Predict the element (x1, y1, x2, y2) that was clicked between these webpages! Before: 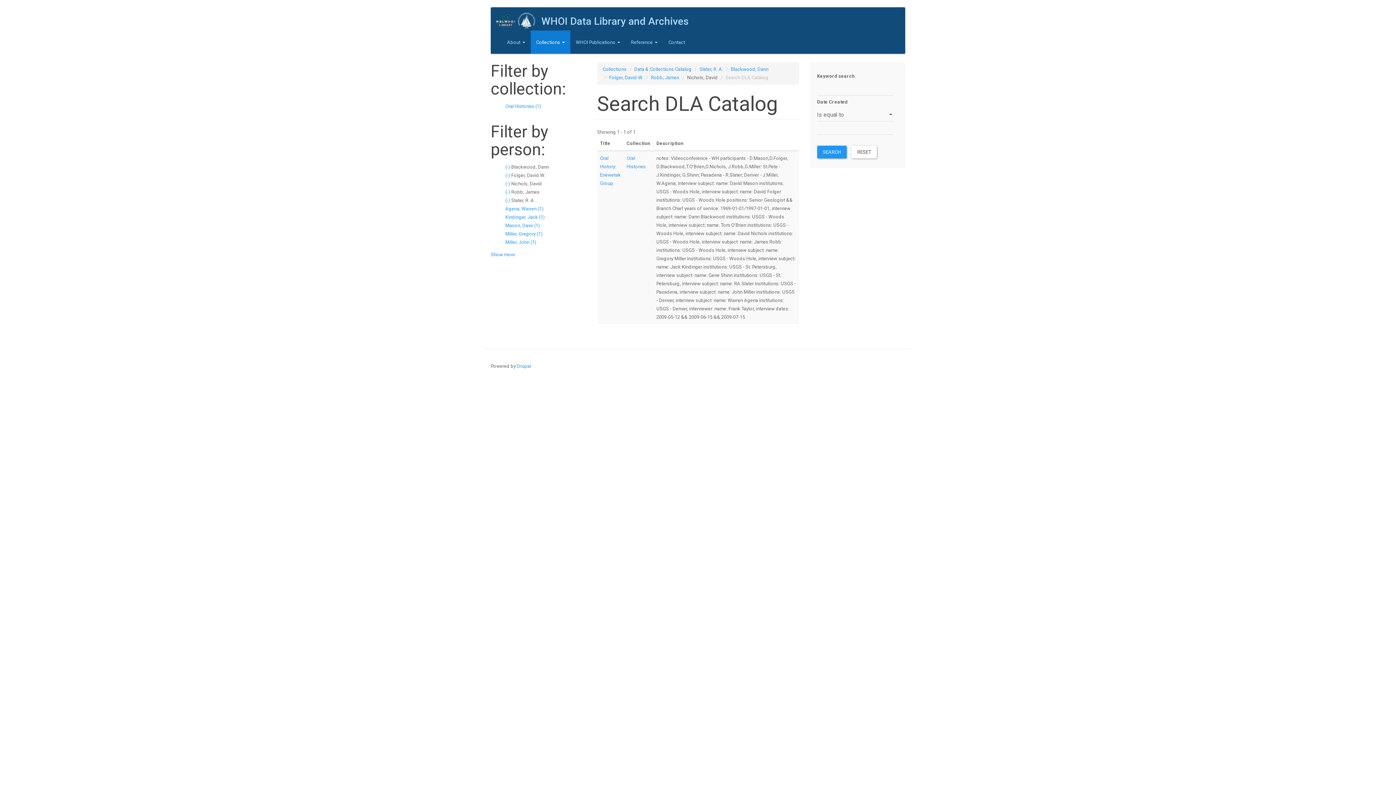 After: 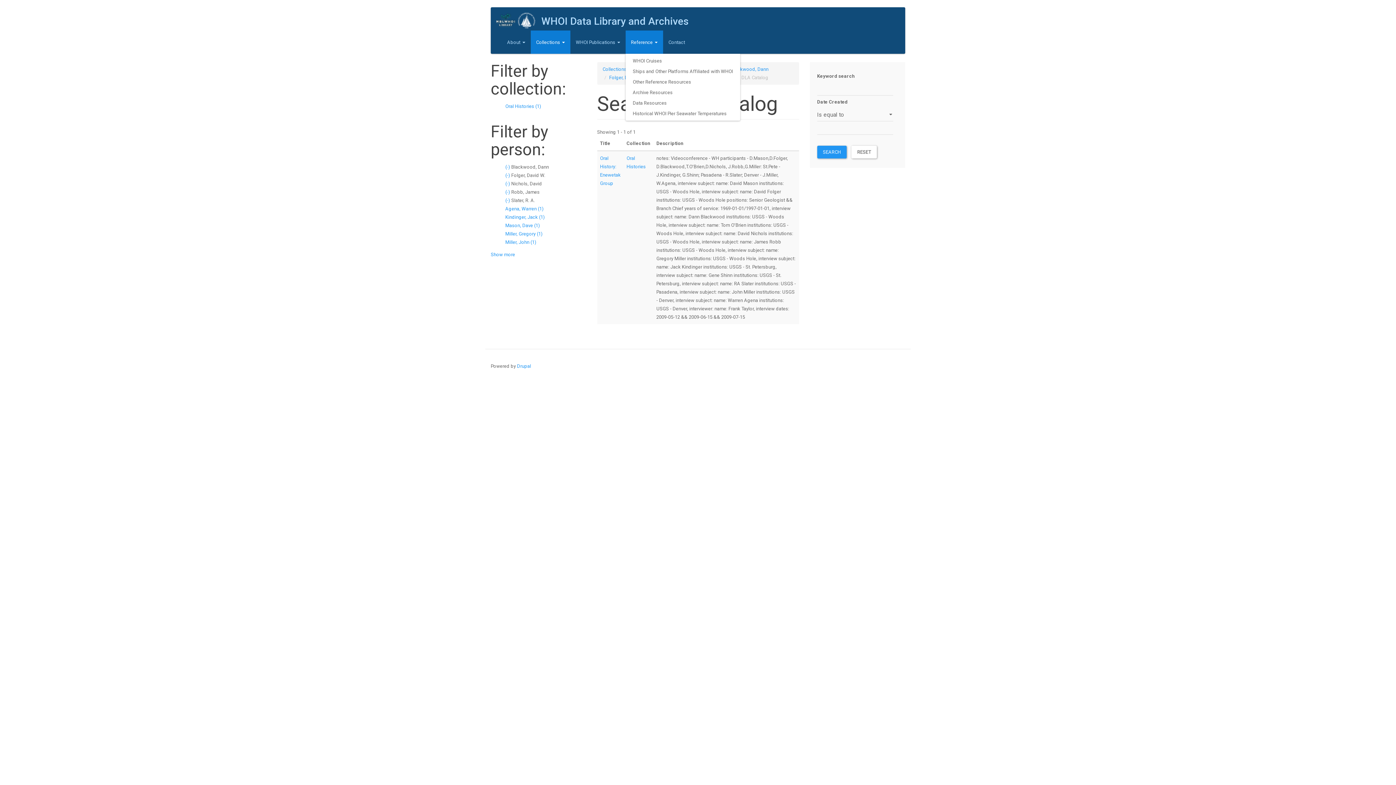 Action: label: Reference  bbox: (625, 30, 663, 53)